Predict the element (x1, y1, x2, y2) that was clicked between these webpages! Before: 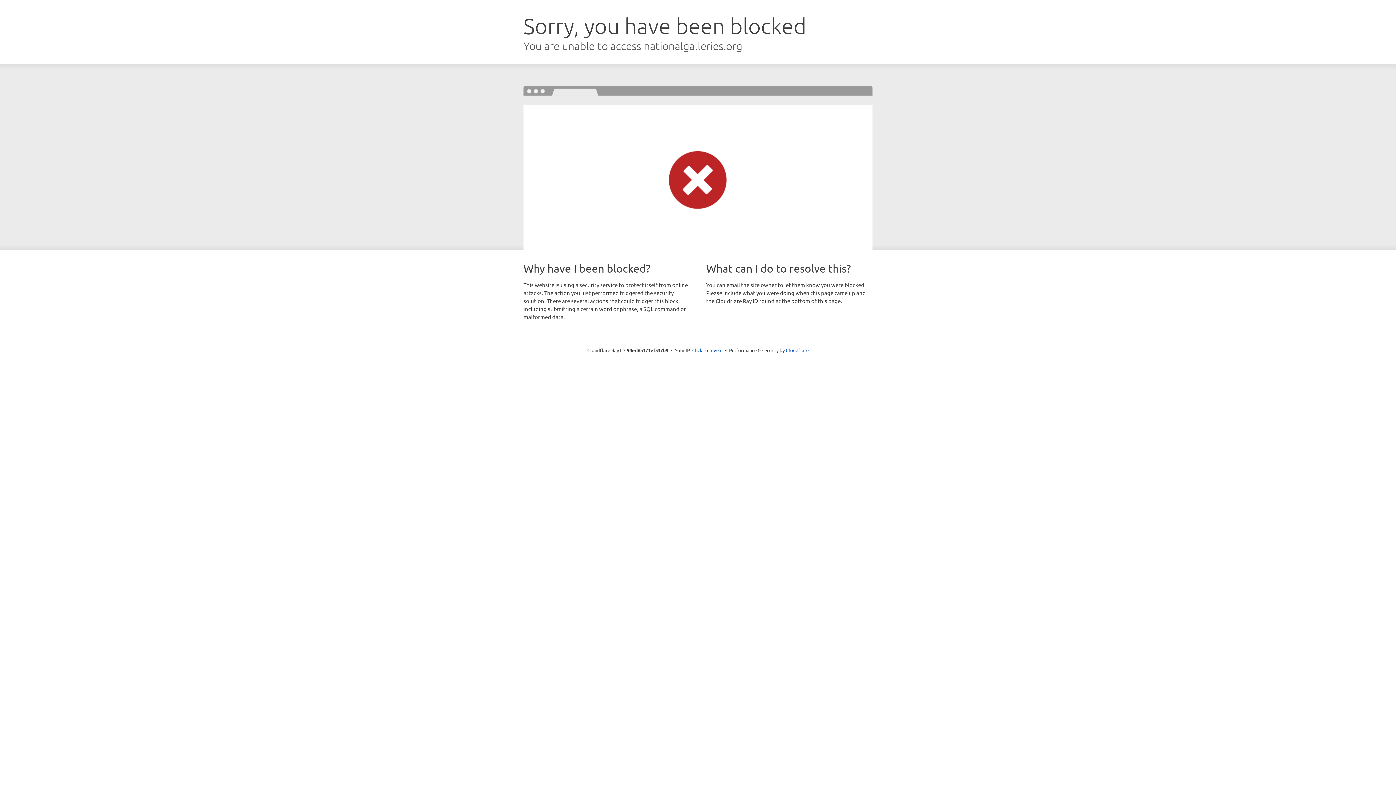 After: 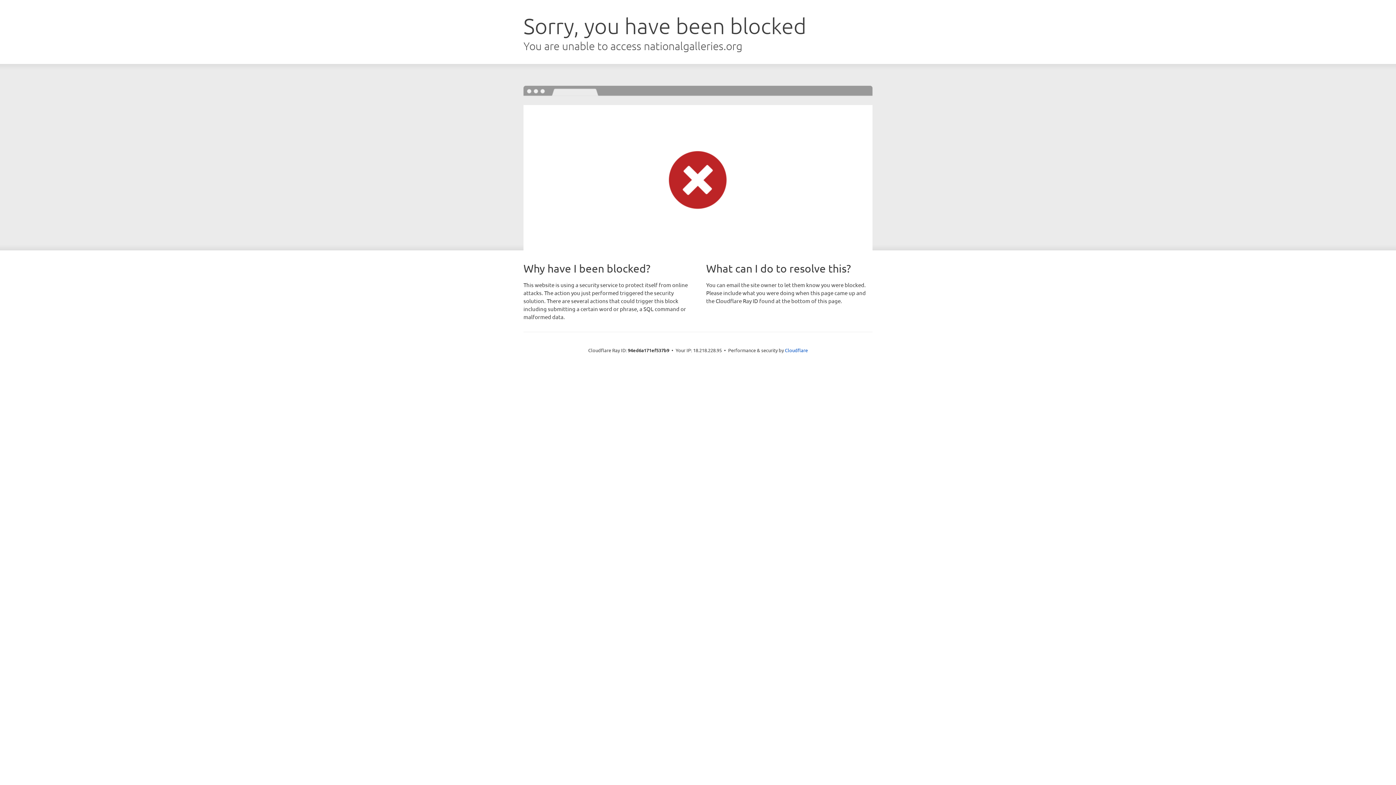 Action: bbox: (692, 346, 722, 353) label: Click to reveal